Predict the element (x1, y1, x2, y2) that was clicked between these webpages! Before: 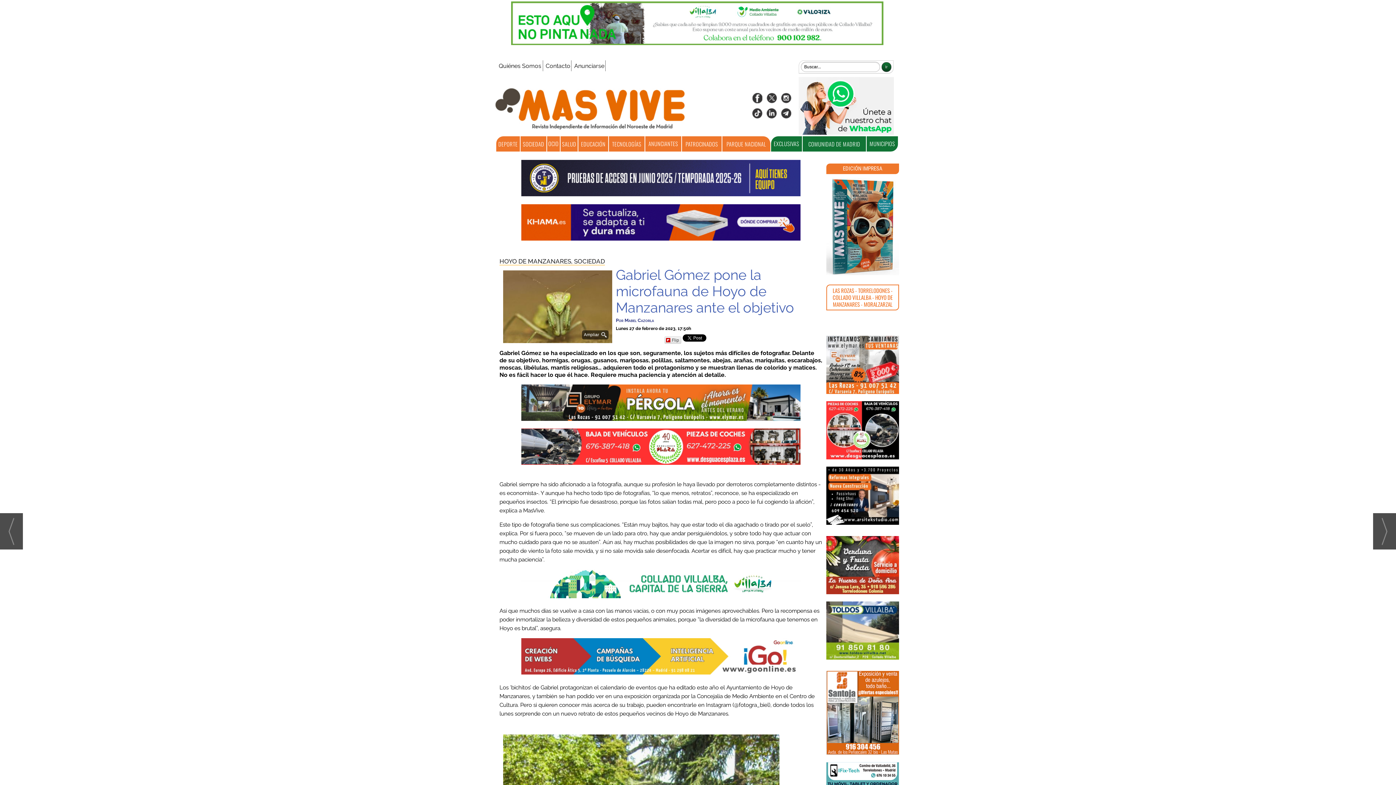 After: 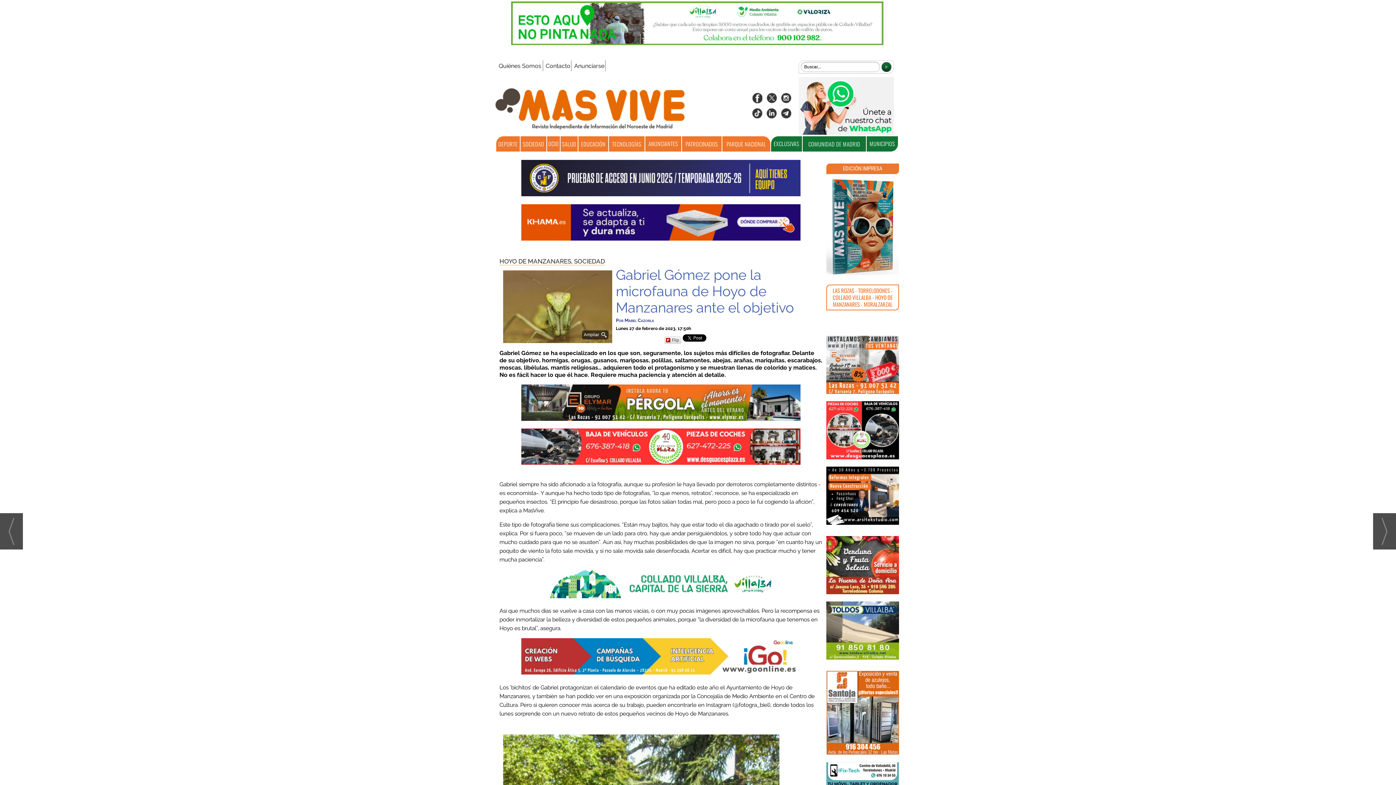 Action: bbox: (766, 97, 777, 103)